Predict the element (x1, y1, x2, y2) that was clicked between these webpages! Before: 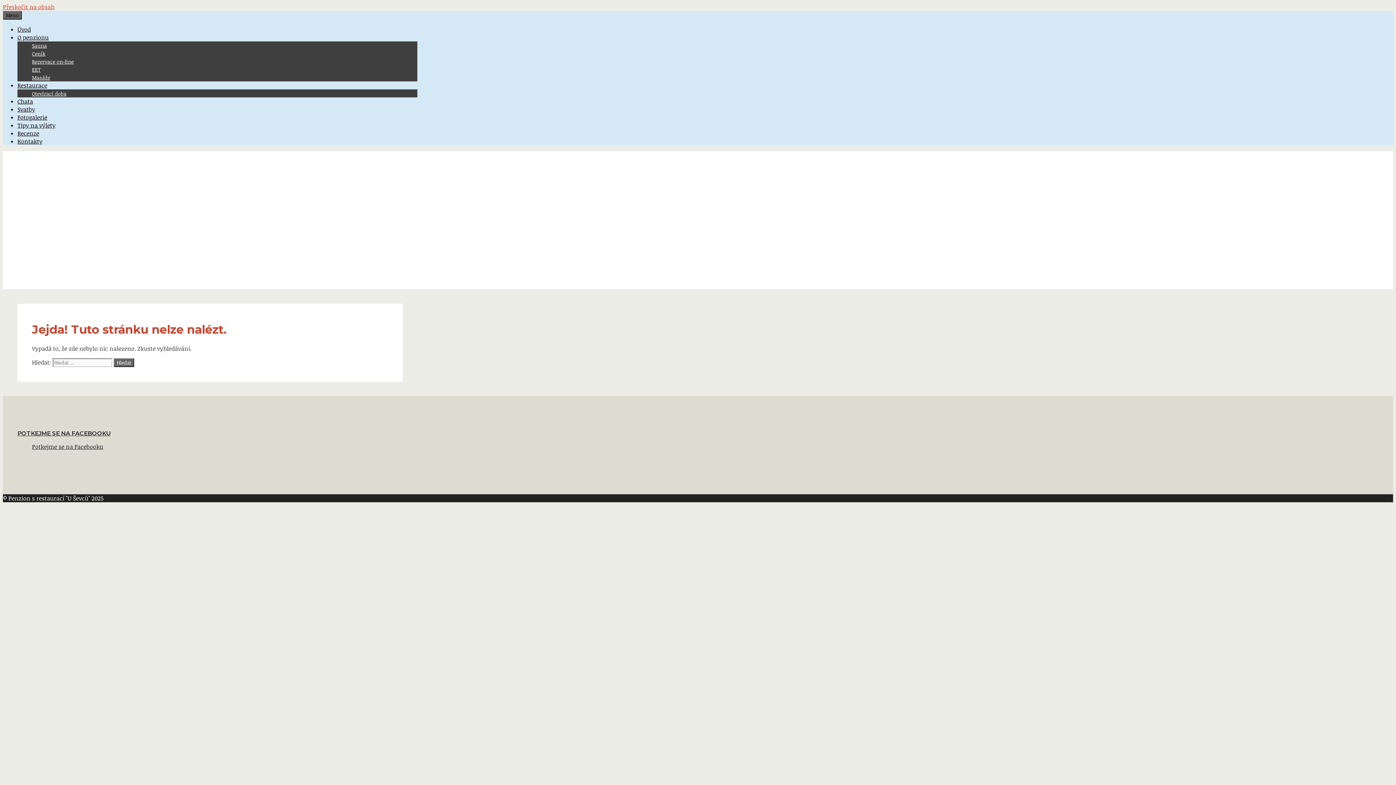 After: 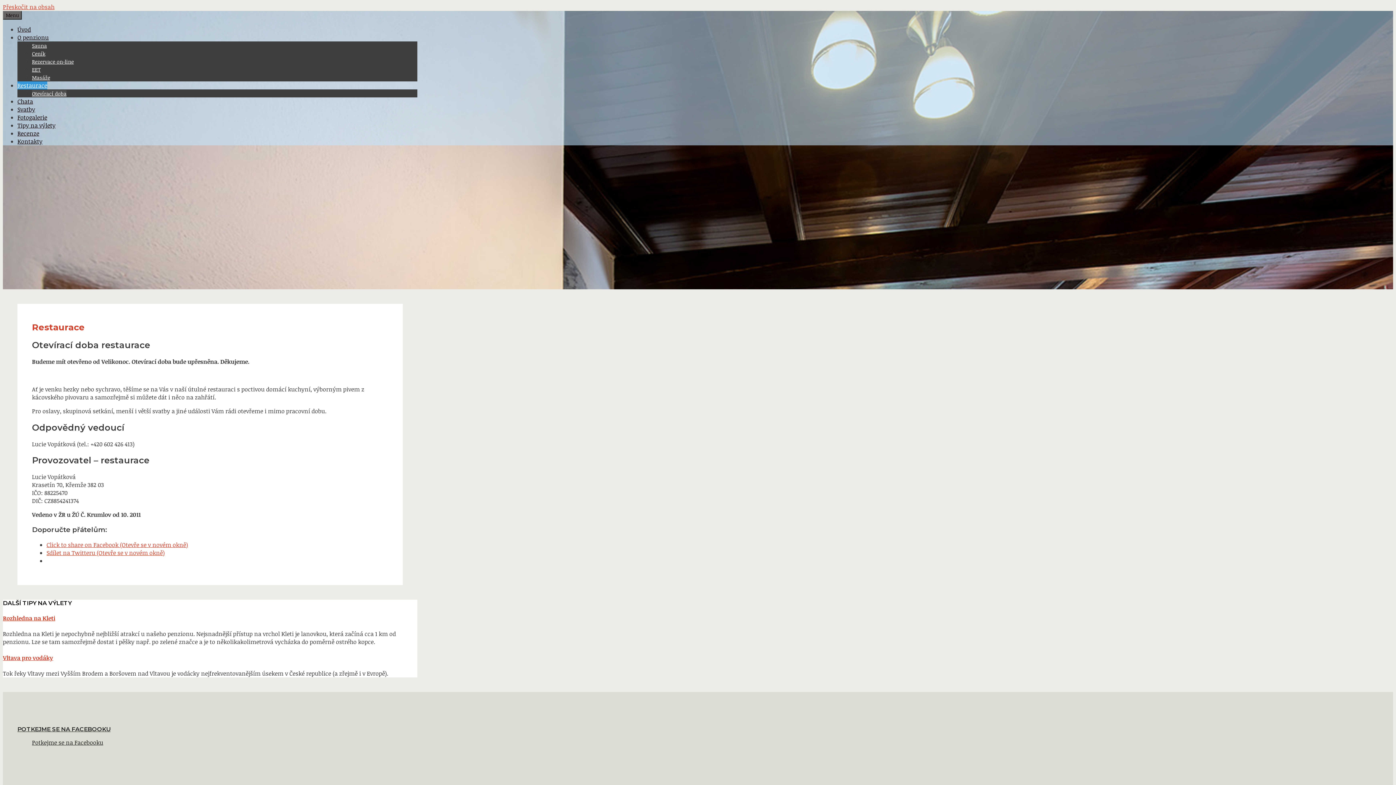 Action: bbox: (32, 90, 66, 97) label: Otevírací doba